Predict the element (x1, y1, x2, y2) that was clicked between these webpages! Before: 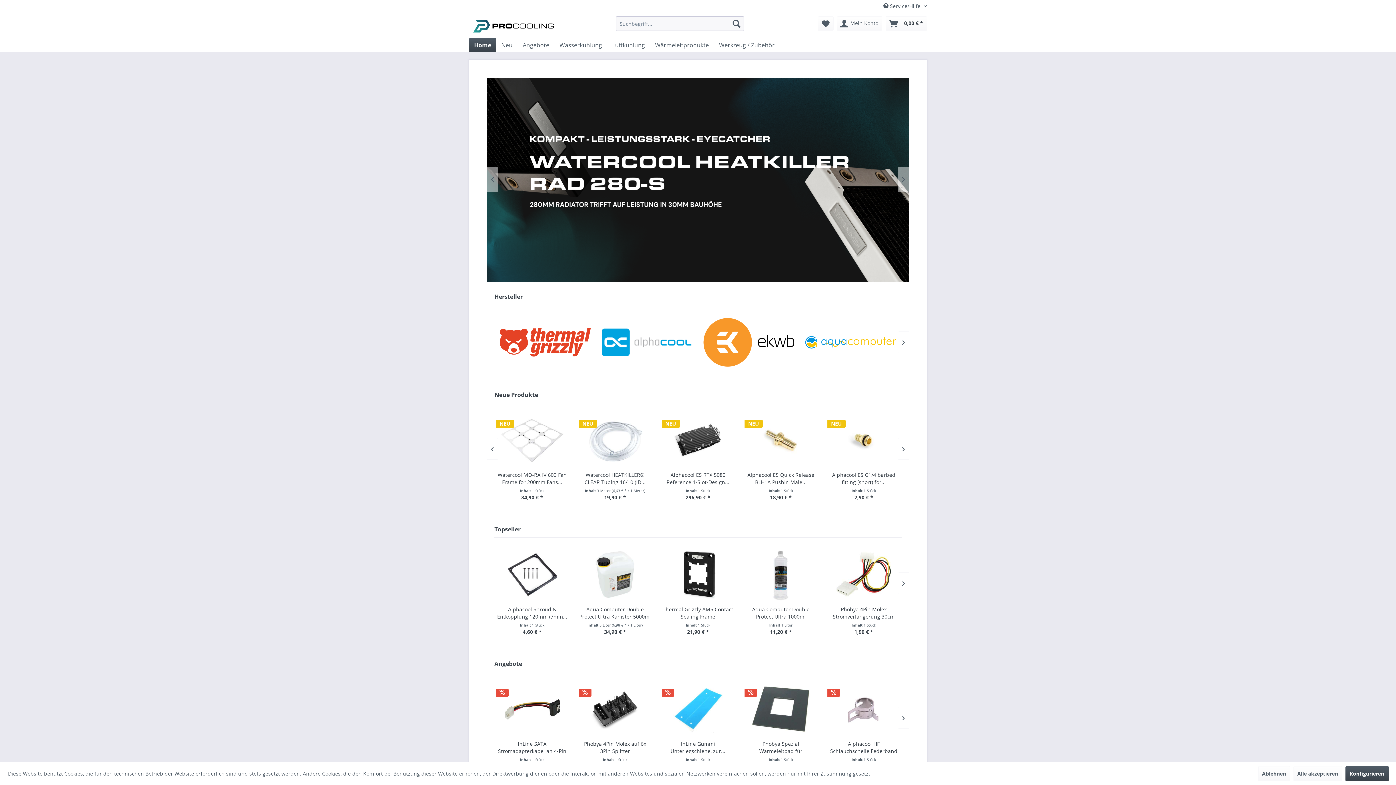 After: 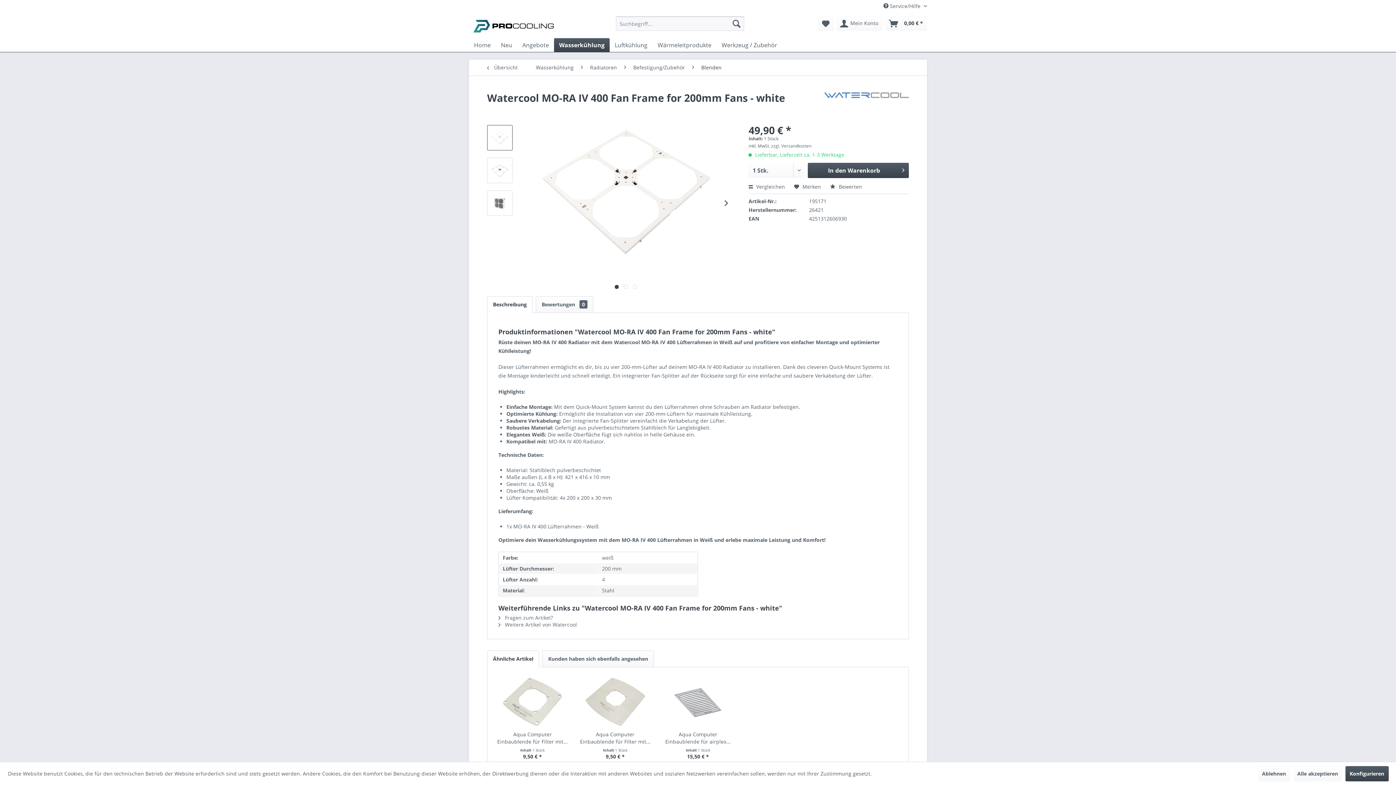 Action: label: Watercool MO-RA IV 400 Fan Frame for 200mm Fans... bbox: (579, 471, 651, 486)